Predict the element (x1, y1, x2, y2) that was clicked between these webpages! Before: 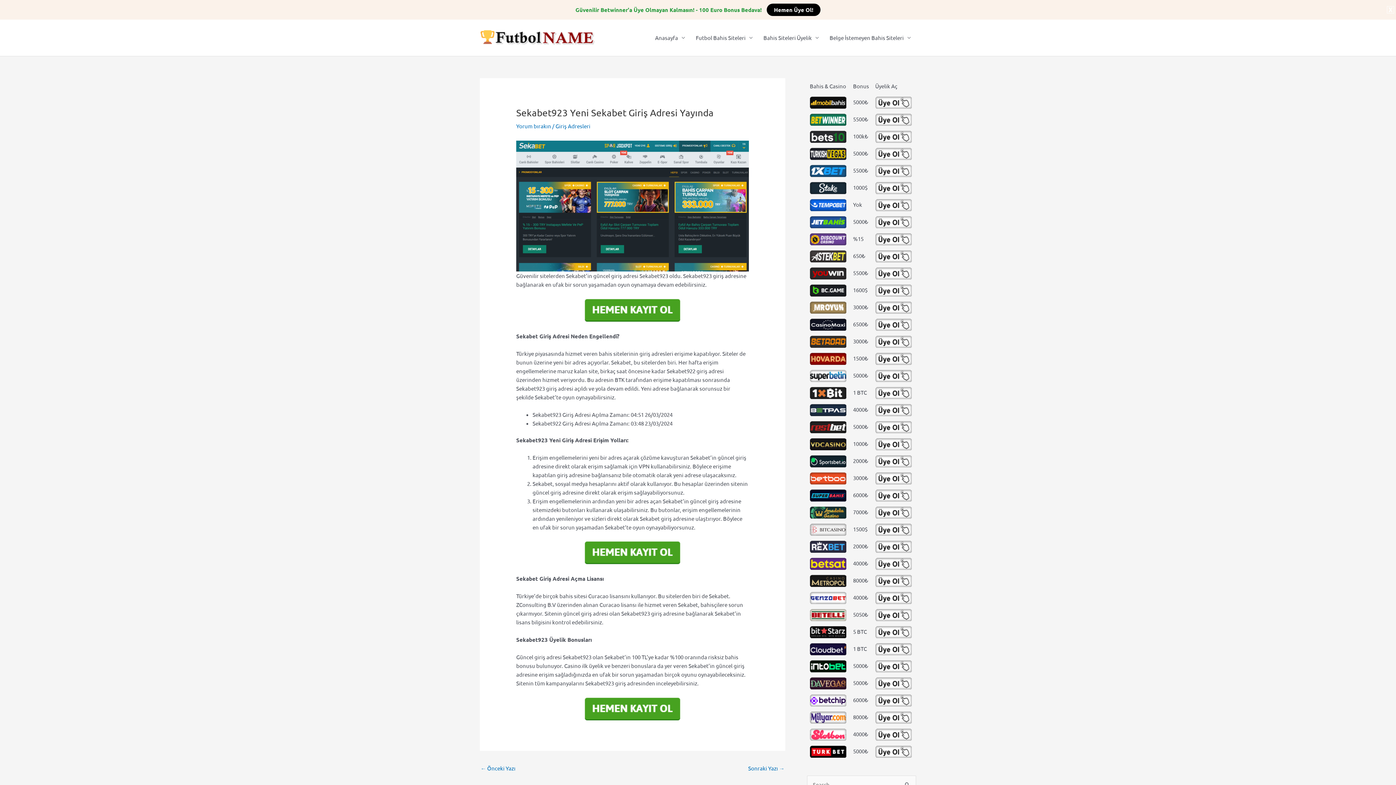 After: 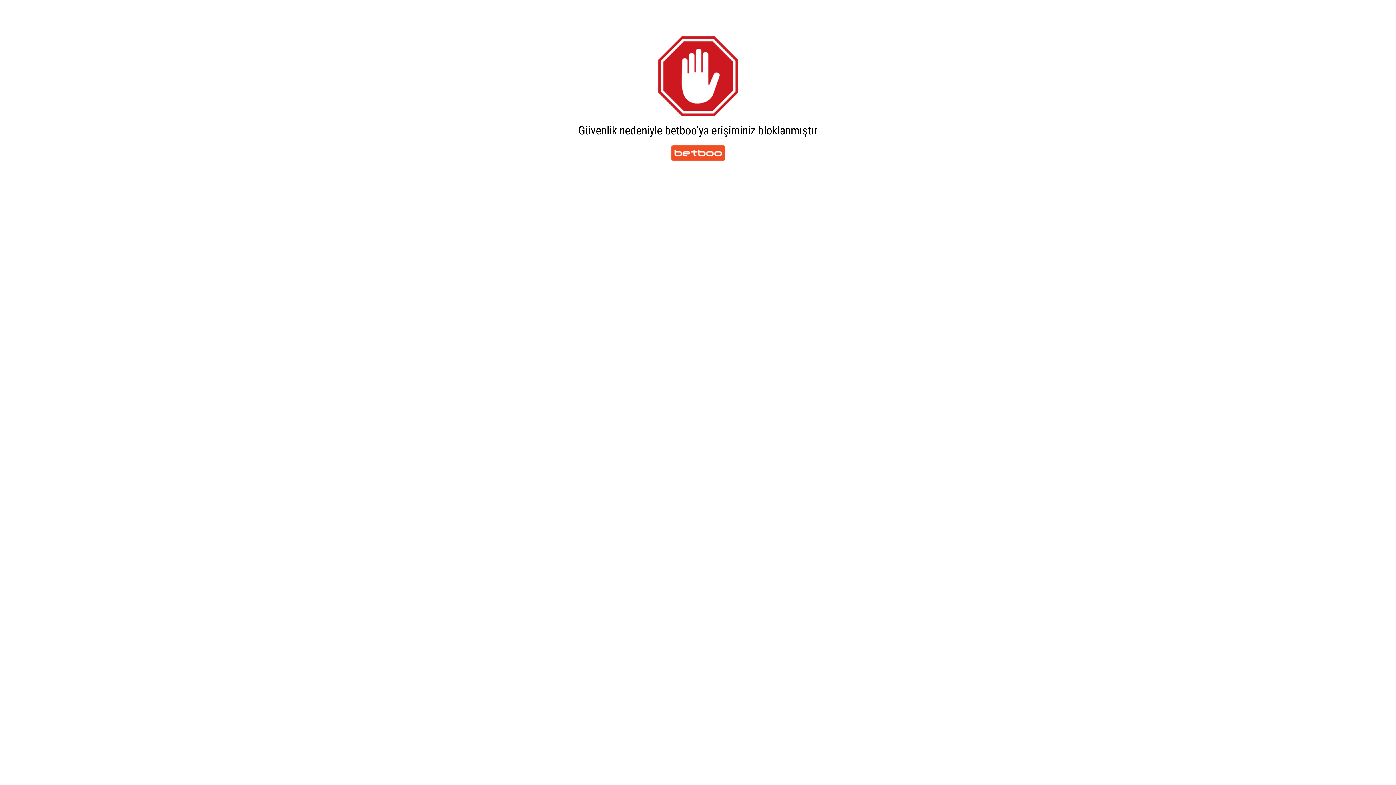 Action: bbox: (810, 472, 847, 484)